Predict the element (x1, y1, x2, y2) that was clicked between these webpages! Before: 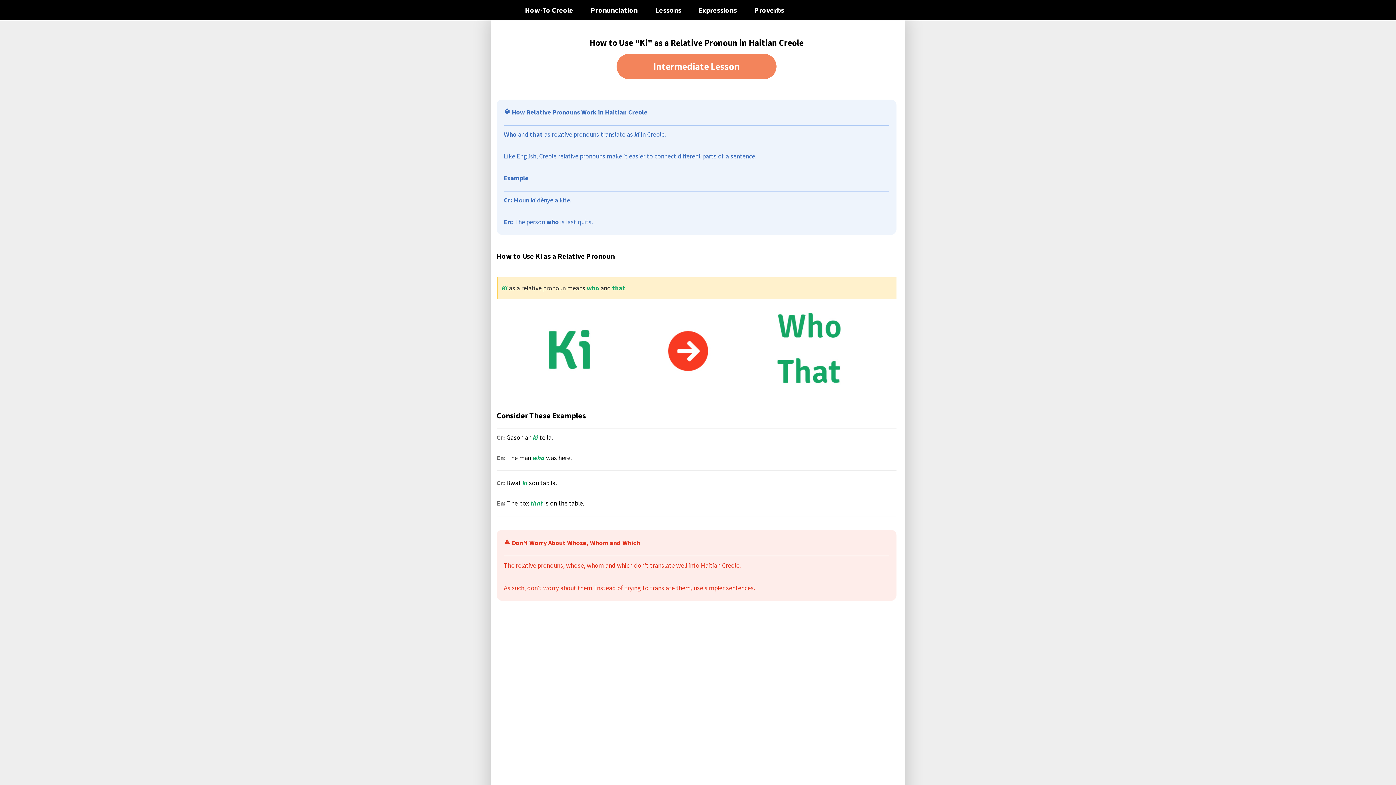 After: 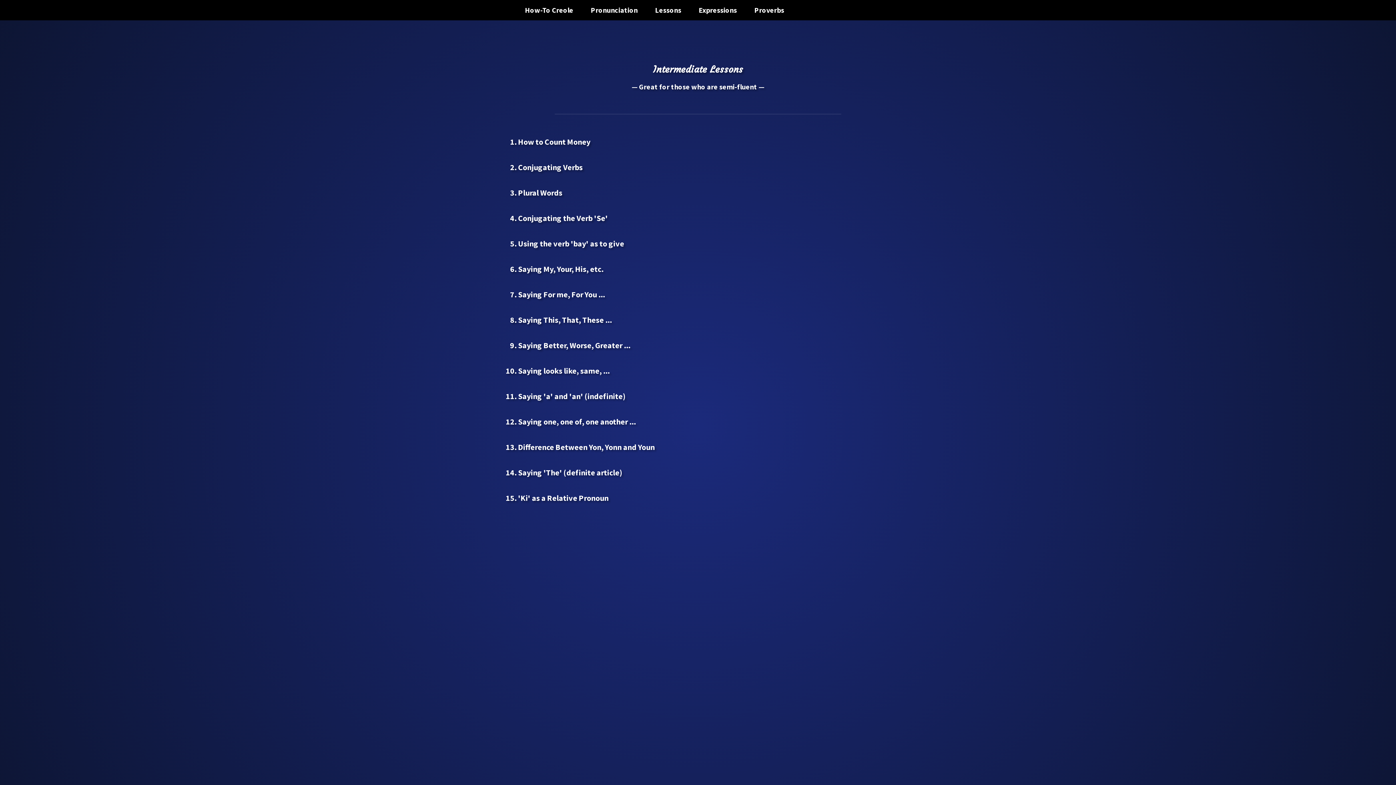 Action: bbox: (653, 60, 740, 72) label: Intermediate Lesson